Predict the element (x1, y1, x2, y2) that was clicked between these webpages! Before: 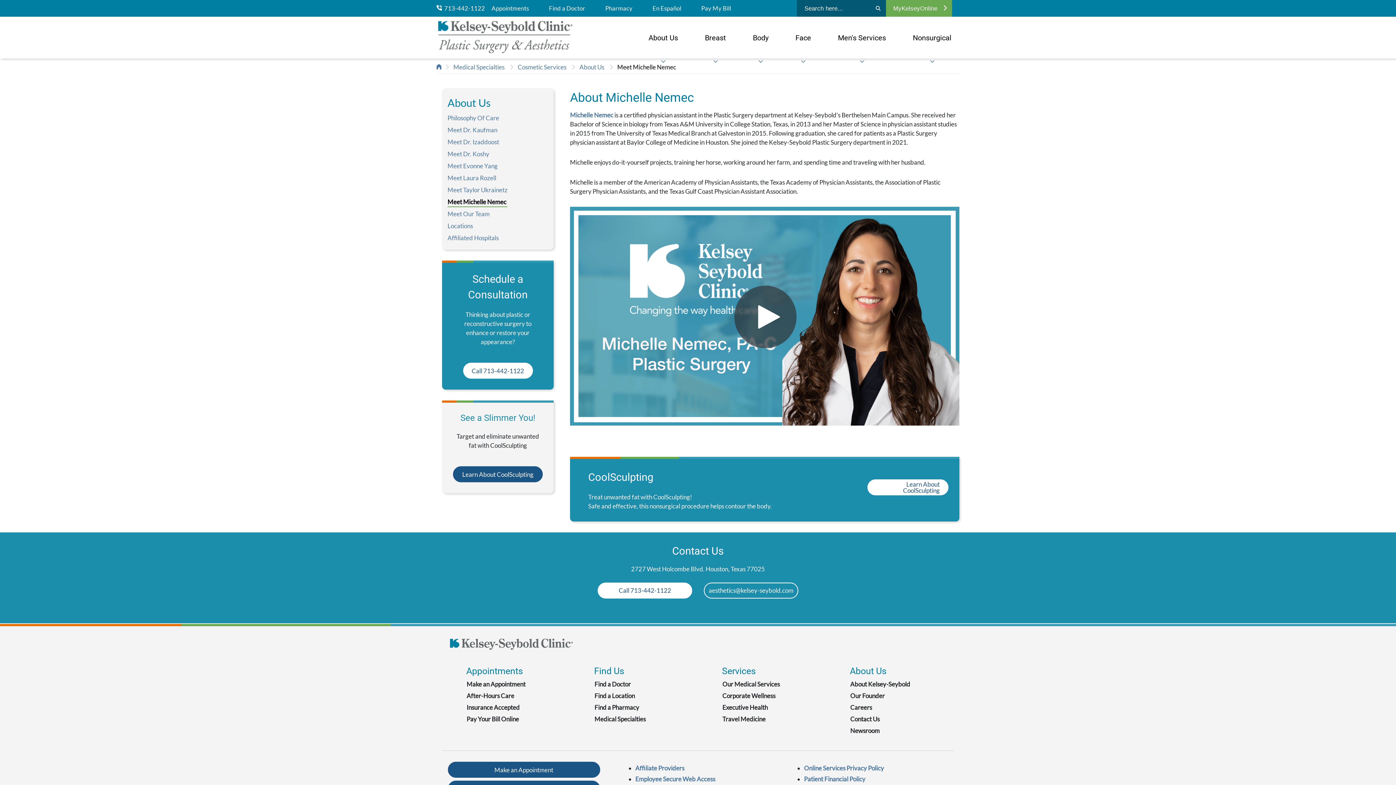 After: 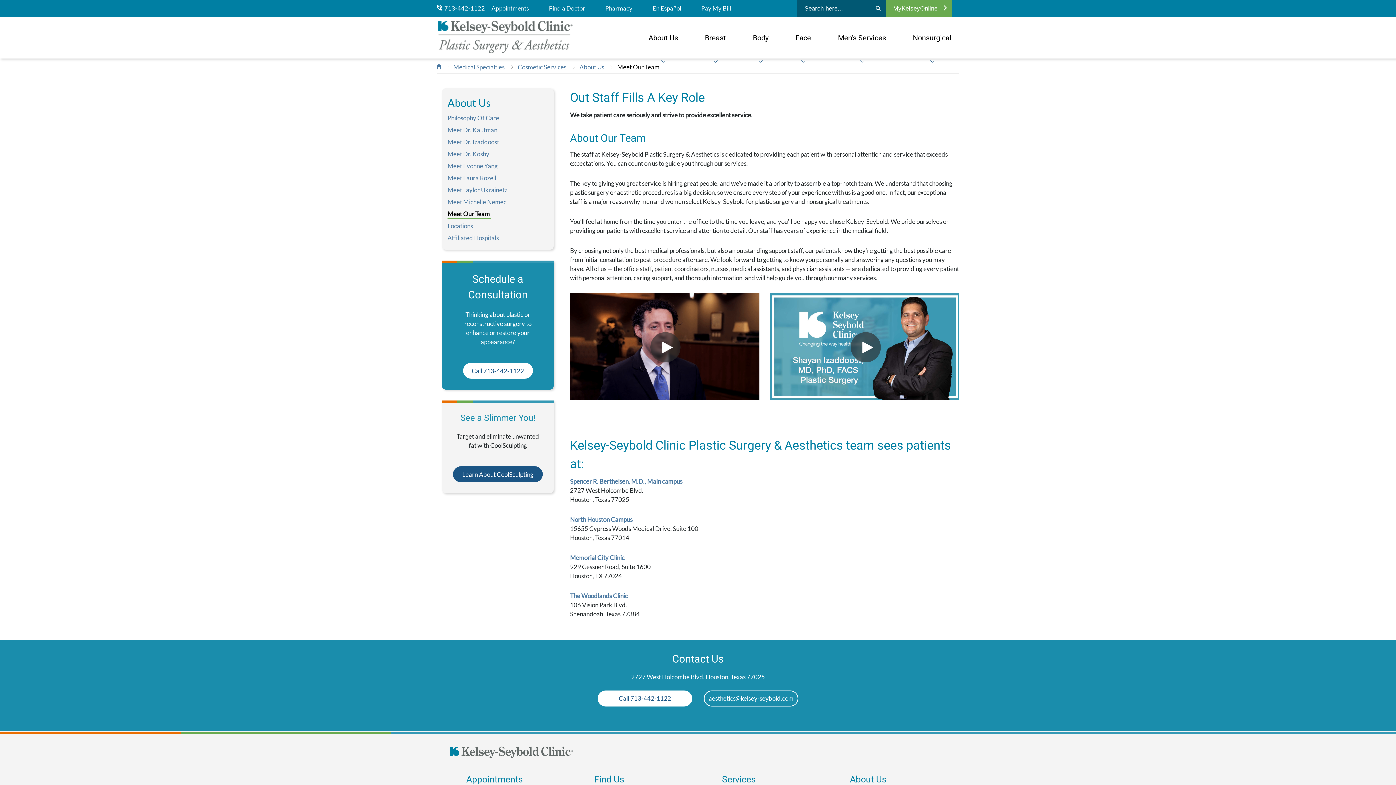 Action: label: Meet Our Team bbox: (447, 208, 490, 219)